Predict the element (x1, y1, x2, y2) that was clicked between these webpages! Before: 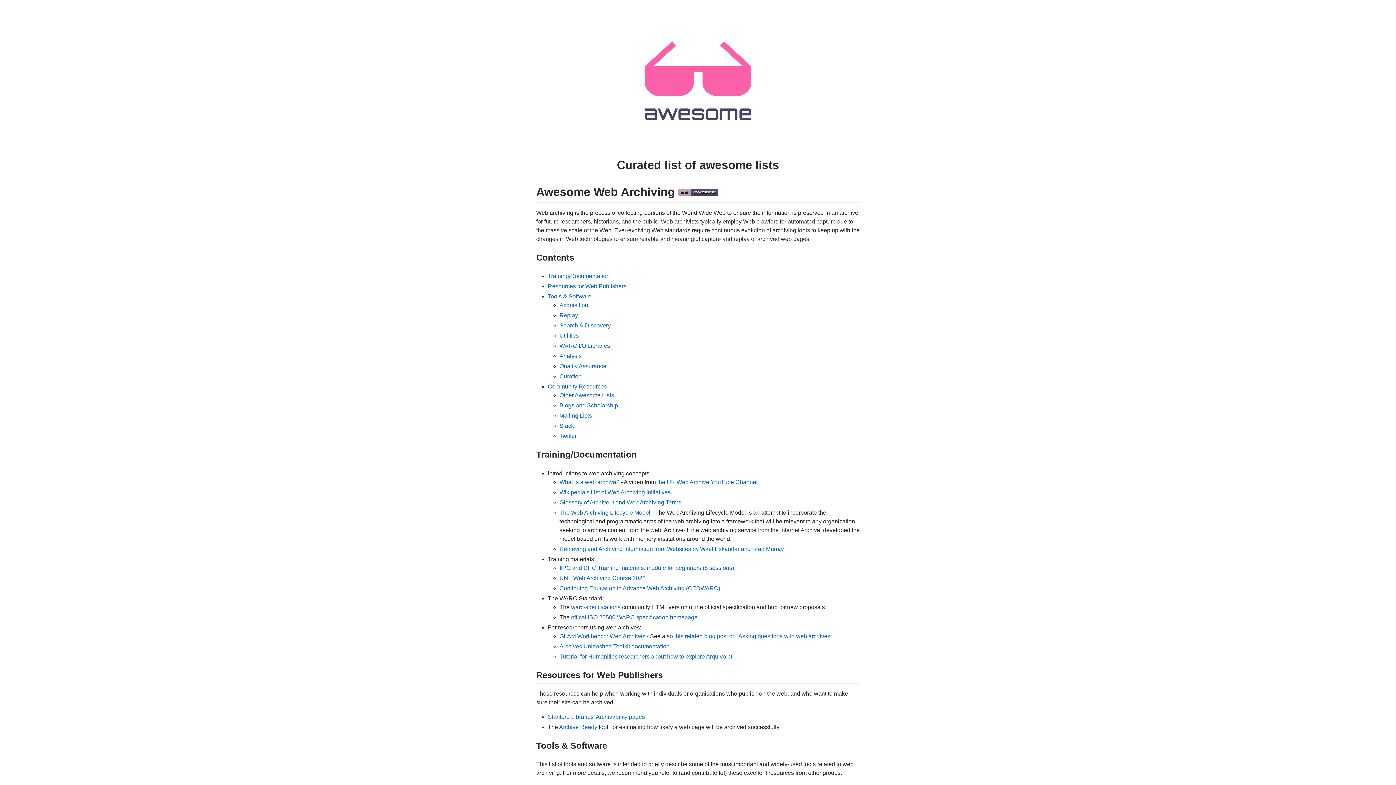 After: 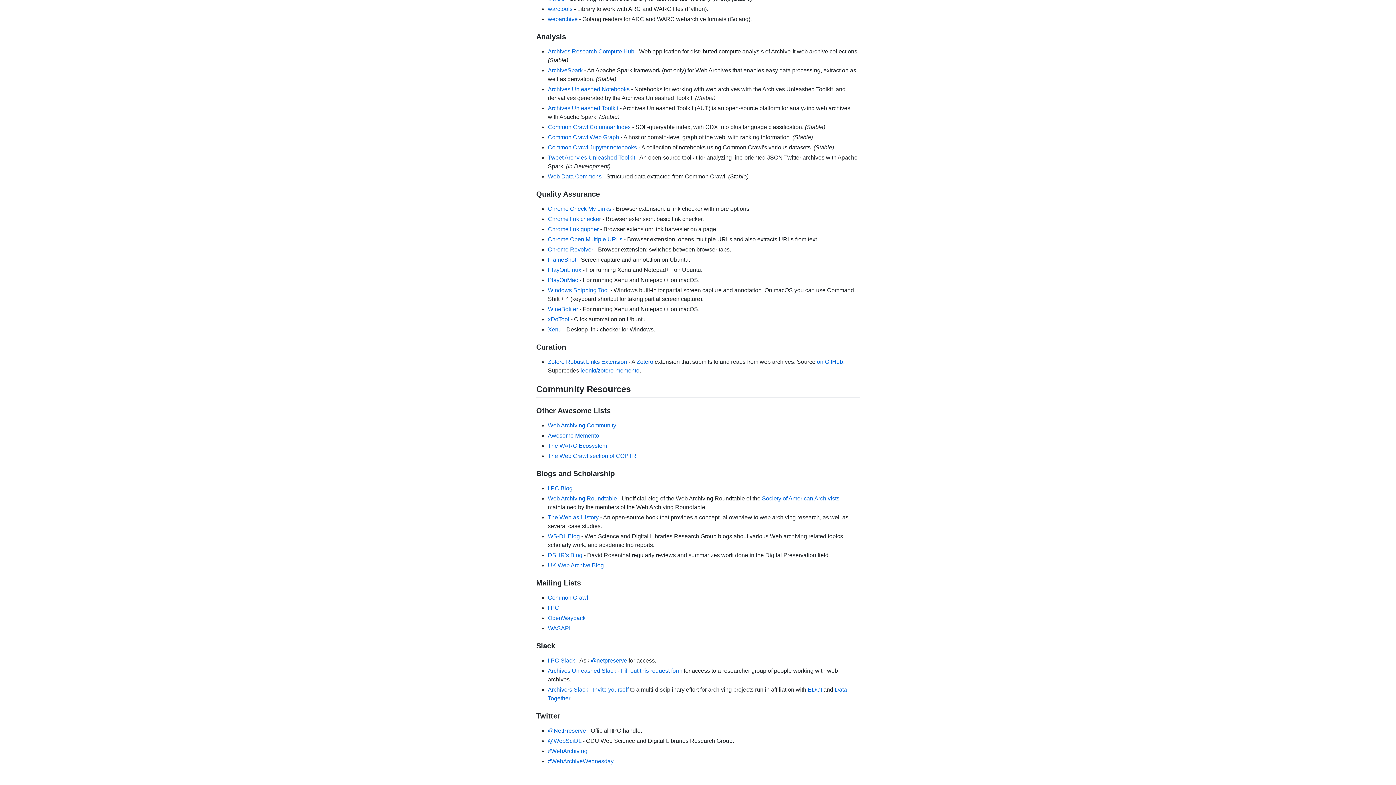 Action: label: Slack bbox: (559, 423, 574, 429)